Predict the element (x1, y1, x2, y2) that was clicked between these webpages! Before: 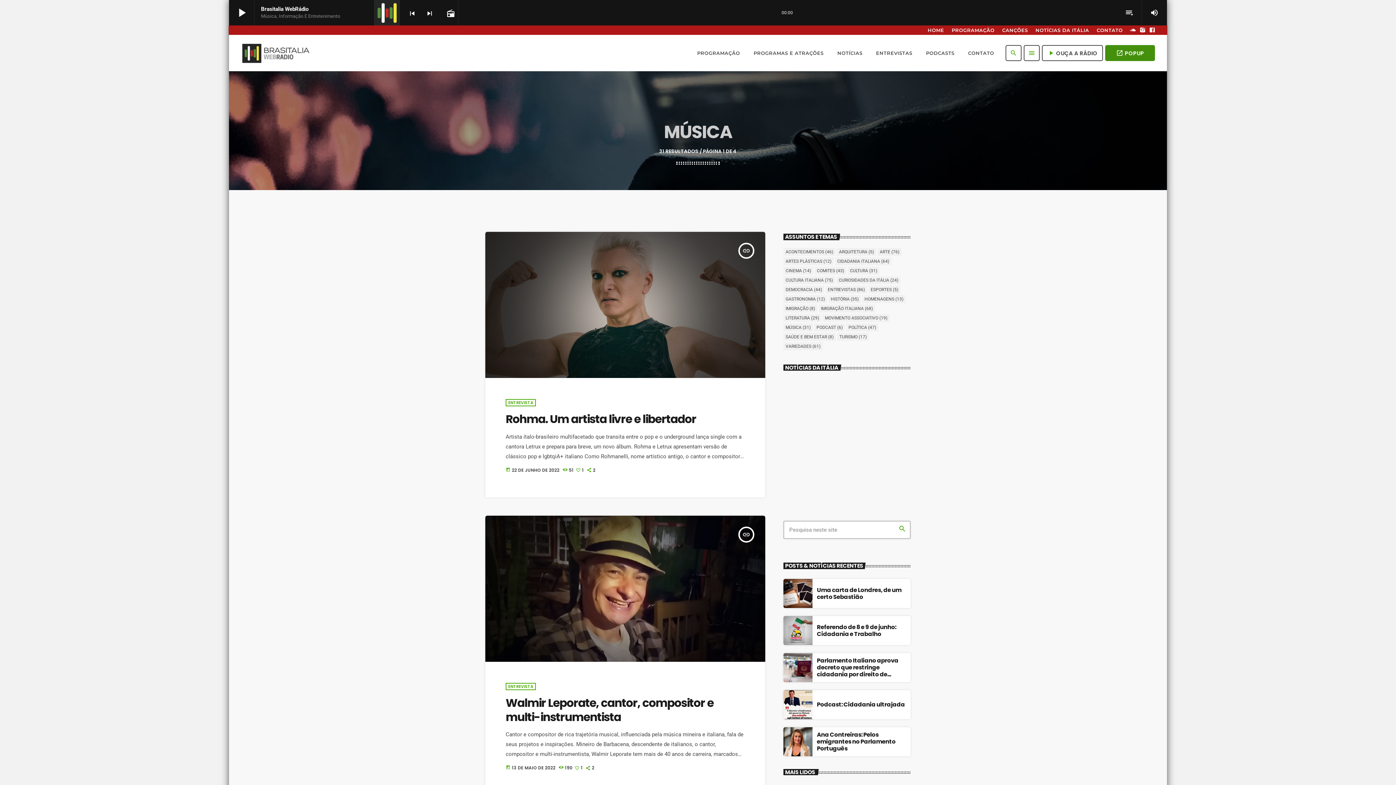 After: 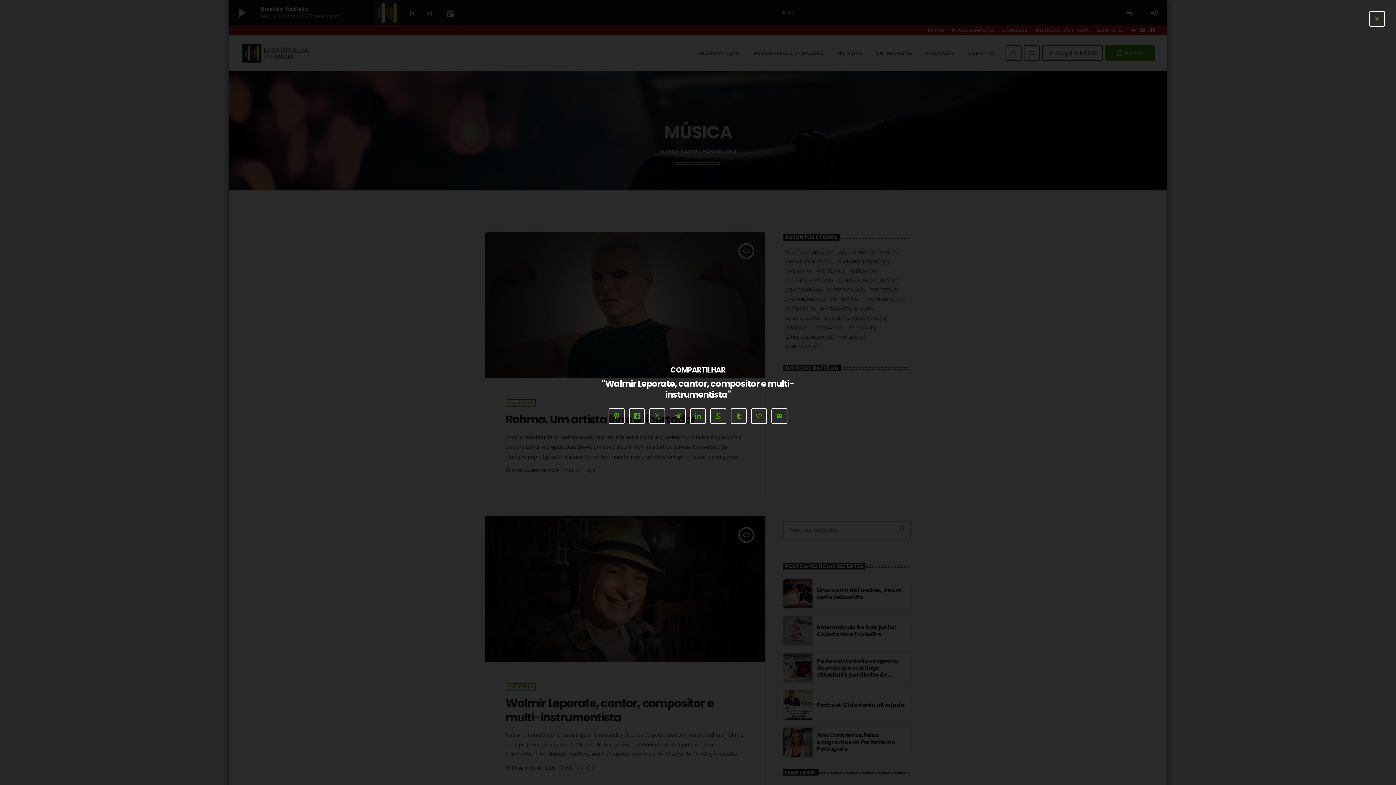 Action: label: 2 bbox: (584, 764, 595, 772)